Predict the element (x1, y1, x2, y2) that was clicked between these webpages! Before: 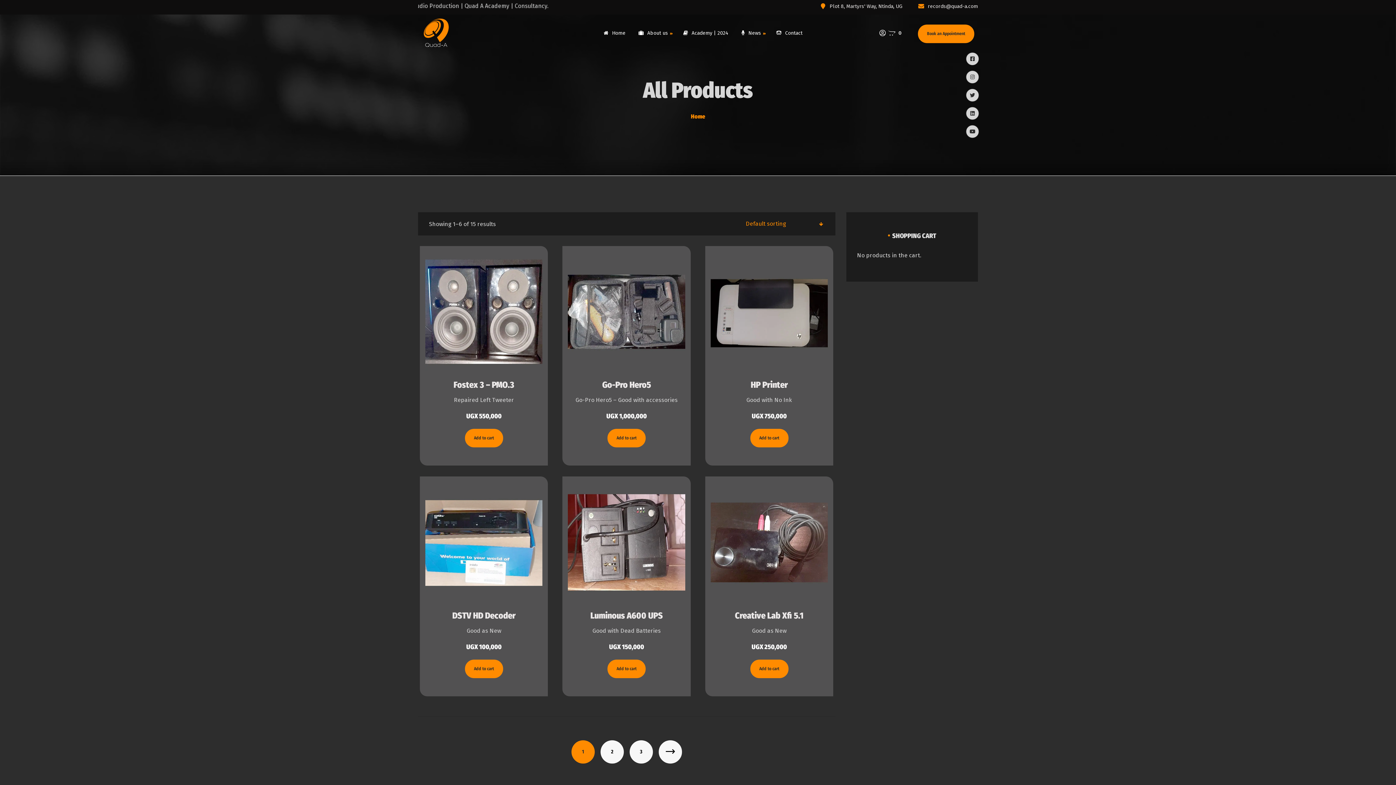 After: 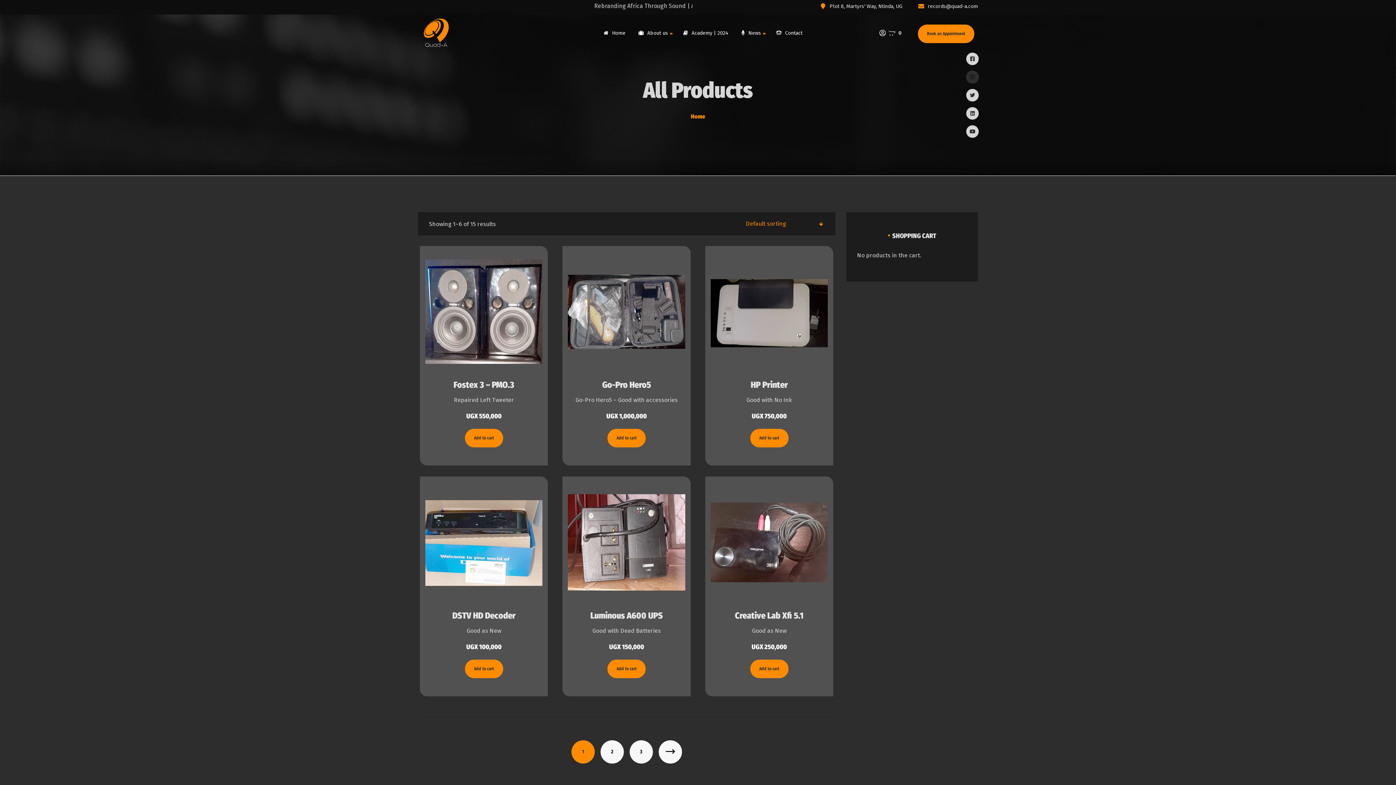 Action: bbox: (966, 70, 979, 83)